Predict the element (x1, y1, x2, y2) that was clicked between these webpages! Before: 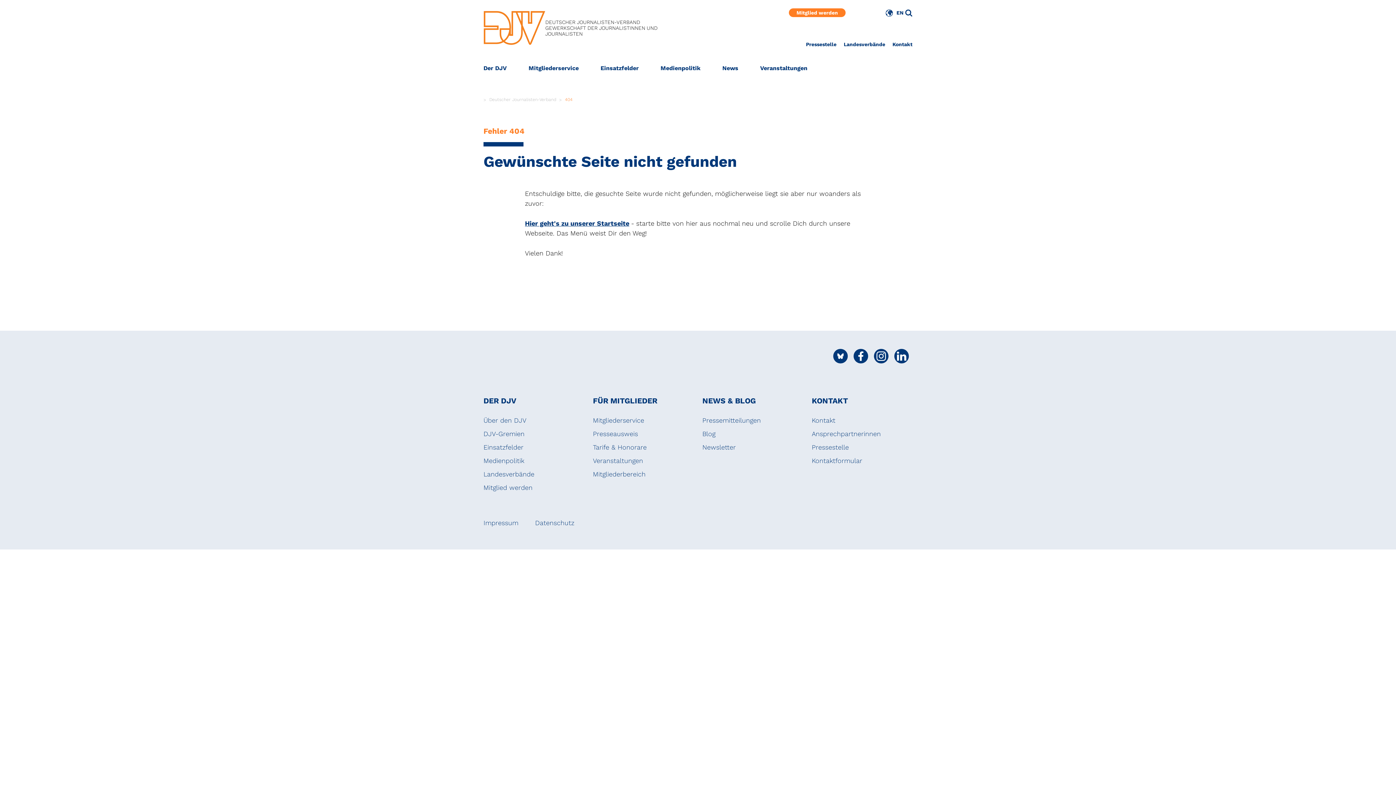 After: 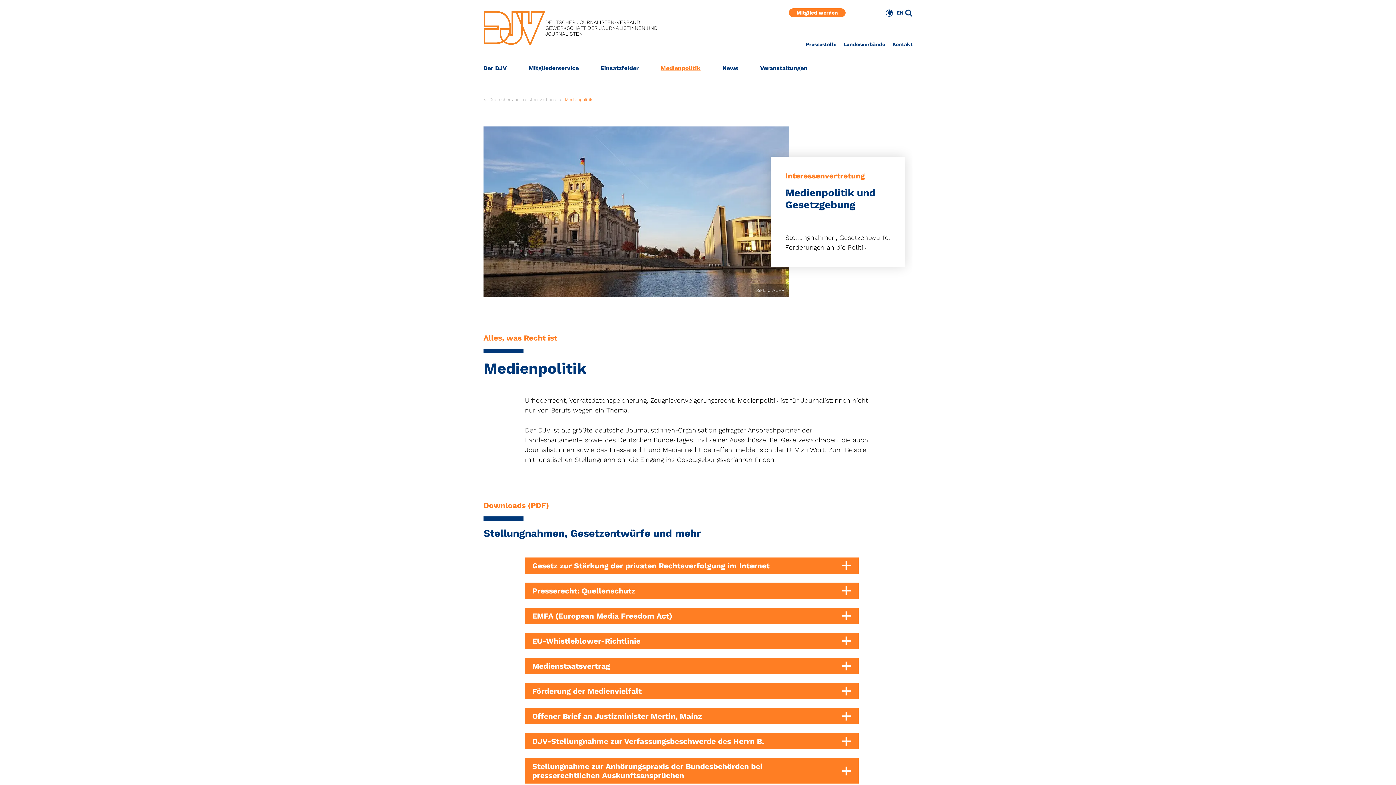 Action: label: Medienpolitik bbox: (649, 61, 711, 75)